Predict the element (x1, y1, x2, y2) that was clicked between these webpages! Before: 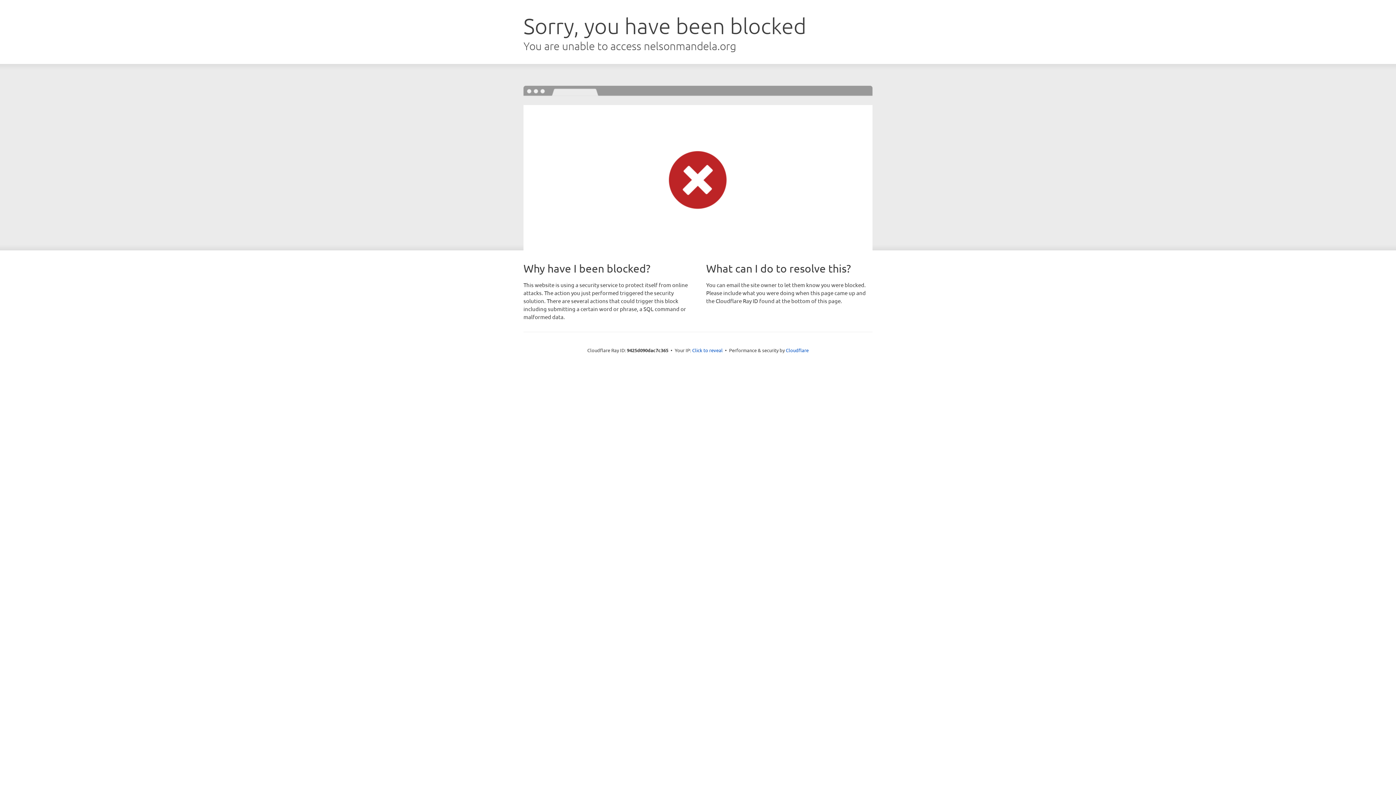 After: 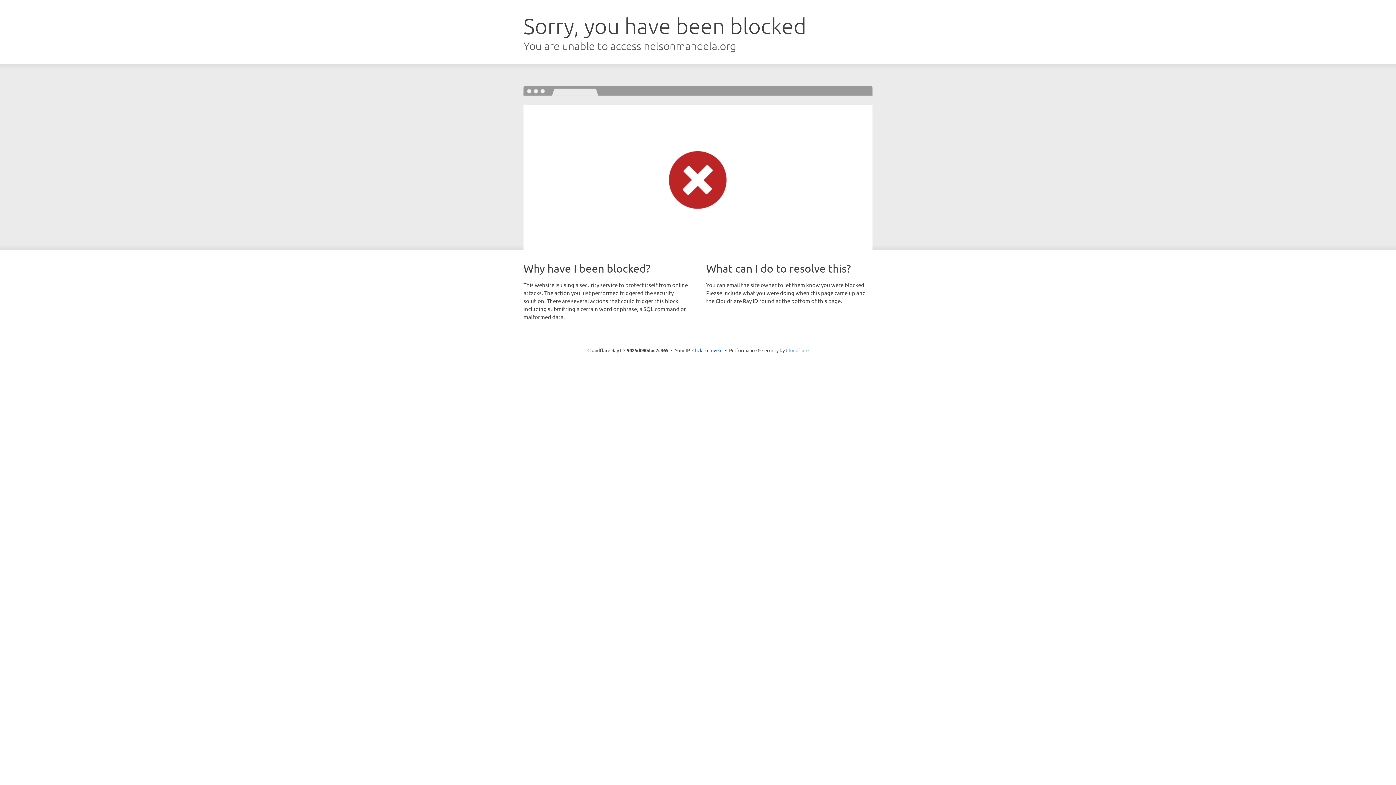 Action: label: Cloudflare bbox: (786, 347, 808, 353)